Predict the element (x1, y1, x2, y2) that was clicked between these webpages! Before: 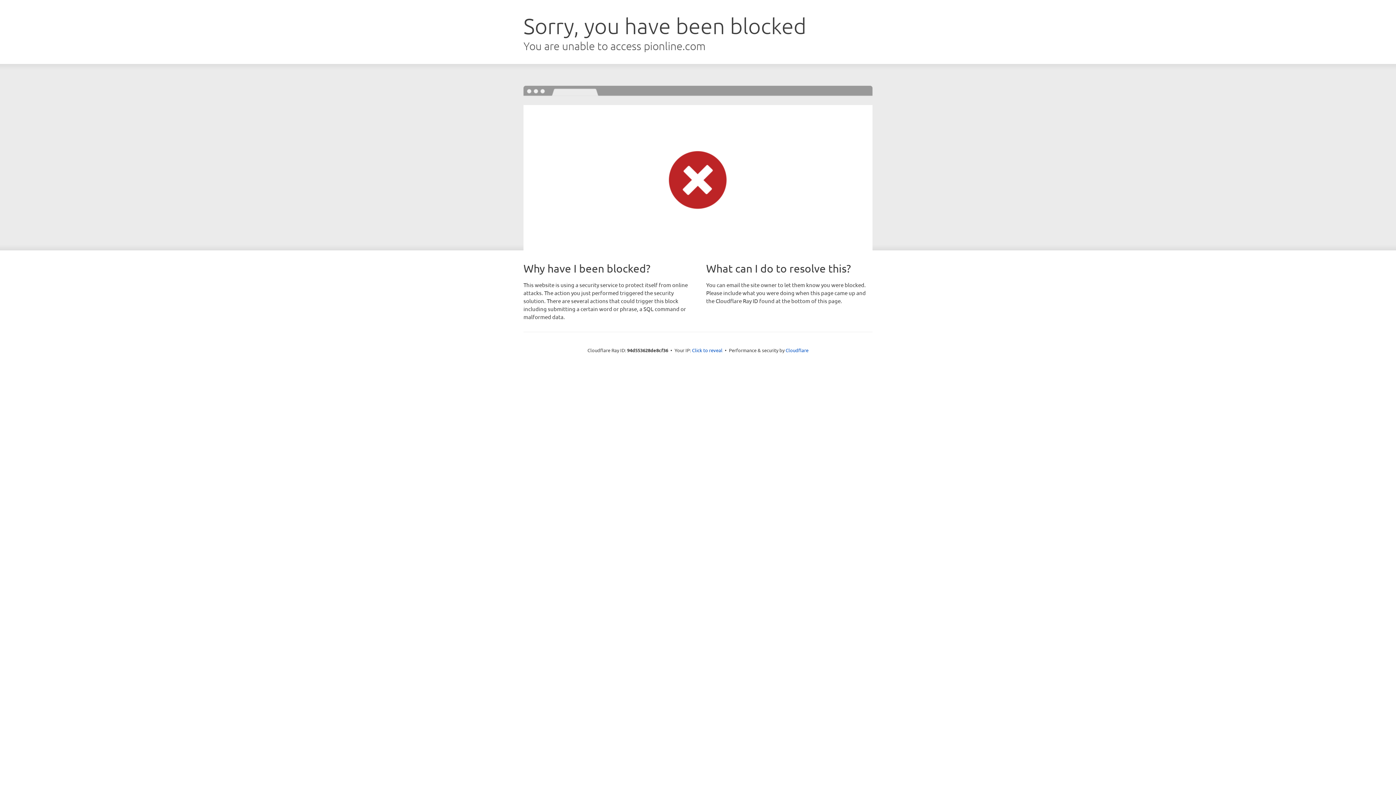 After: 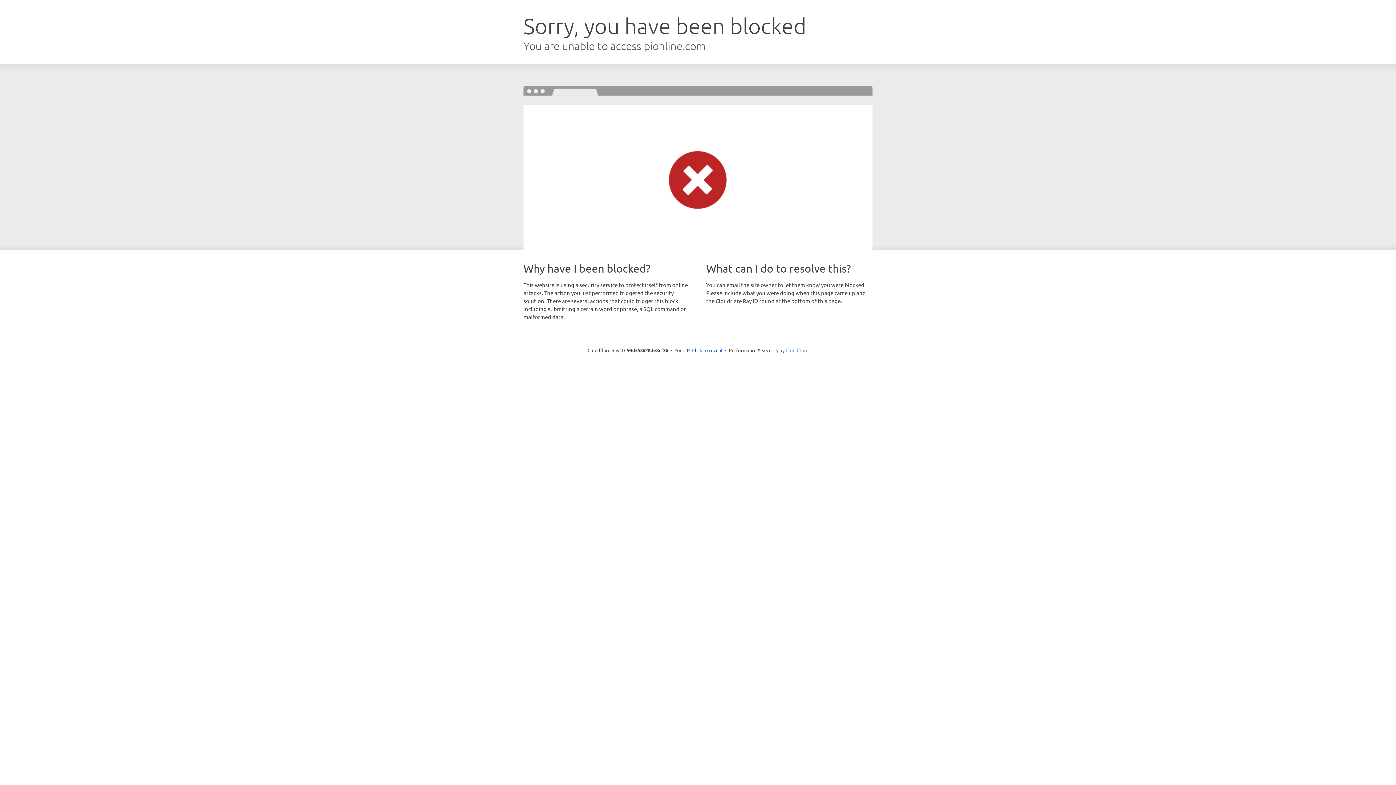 Action: label: Cloudflare bbox: (785, 347, 808, 353)